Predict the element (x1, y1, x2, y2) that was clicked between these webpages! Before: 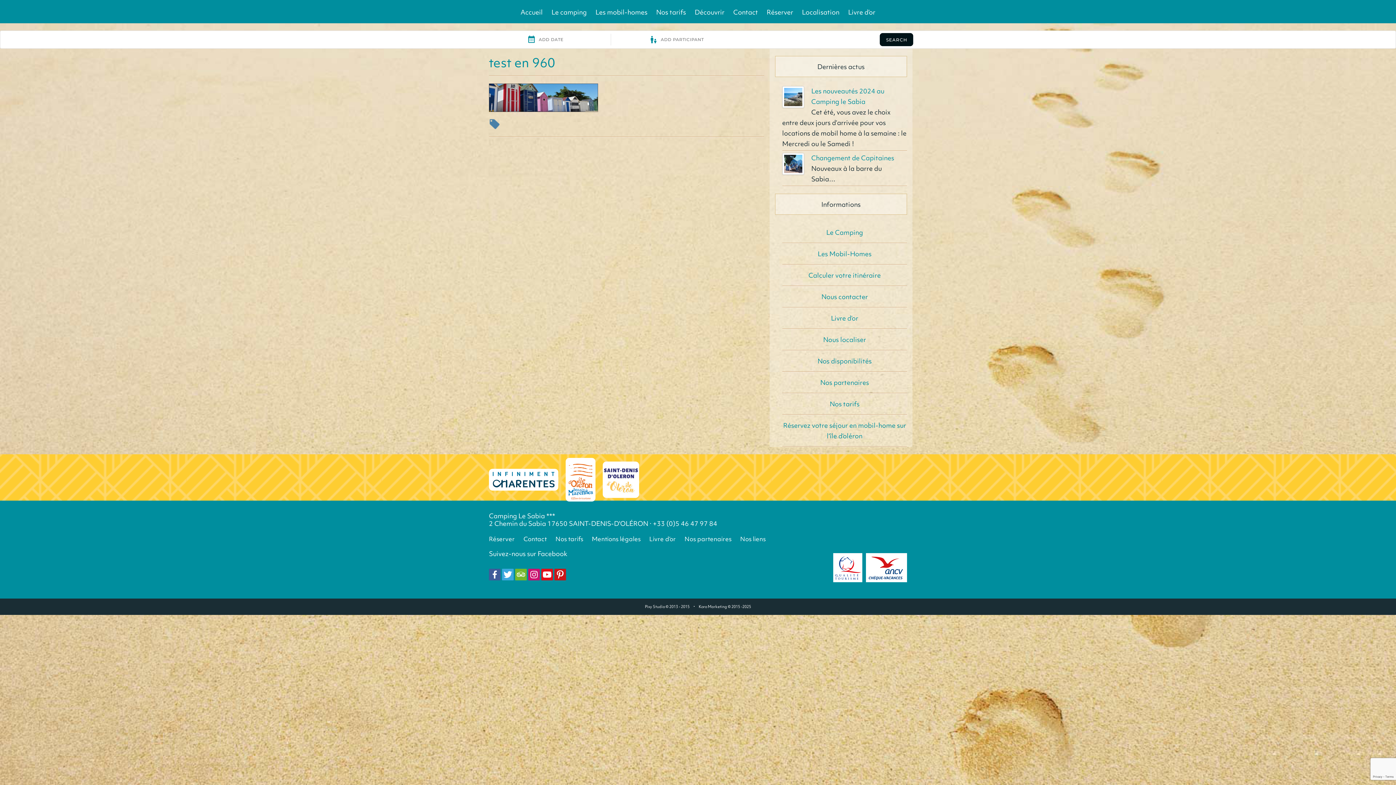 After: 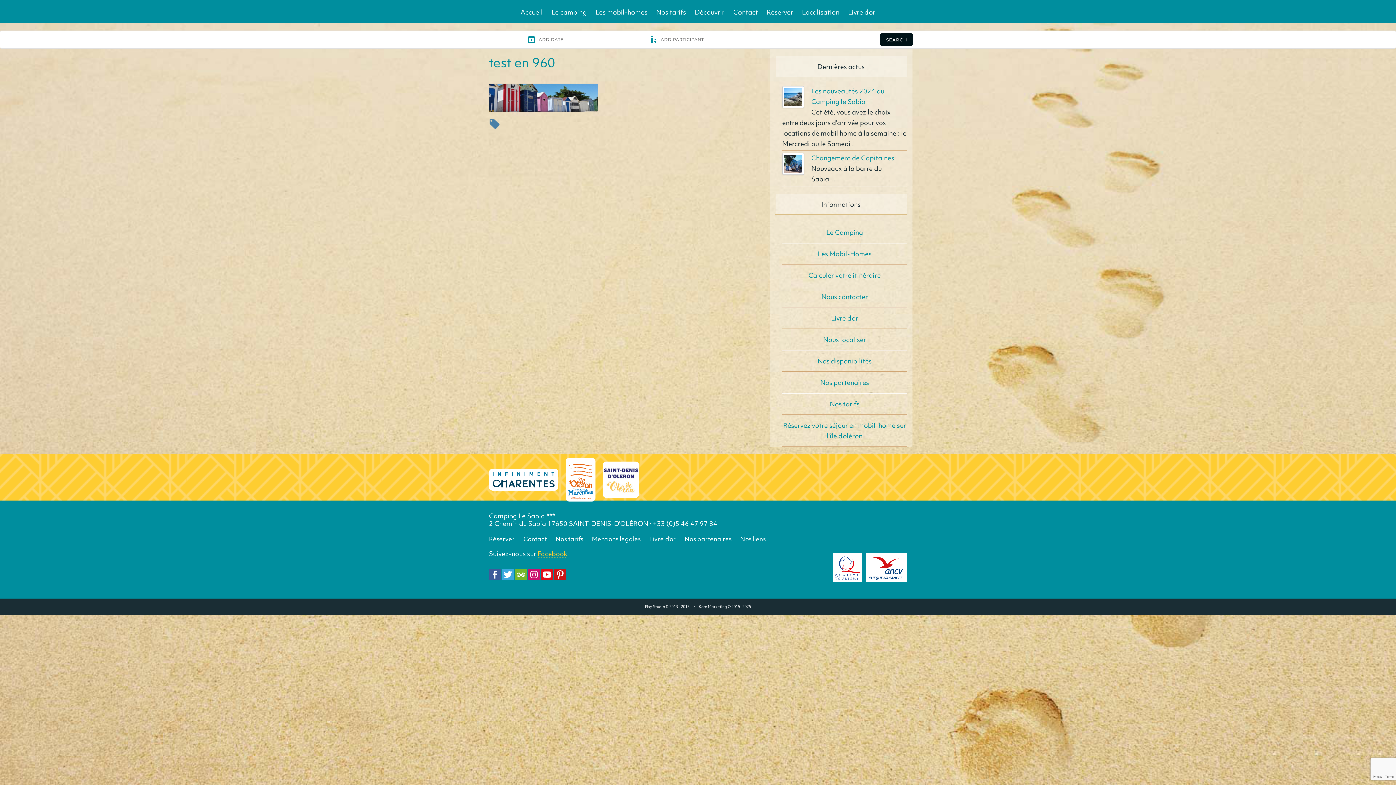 Action: label: Facebook bbox: (537, 549, 567, 558)